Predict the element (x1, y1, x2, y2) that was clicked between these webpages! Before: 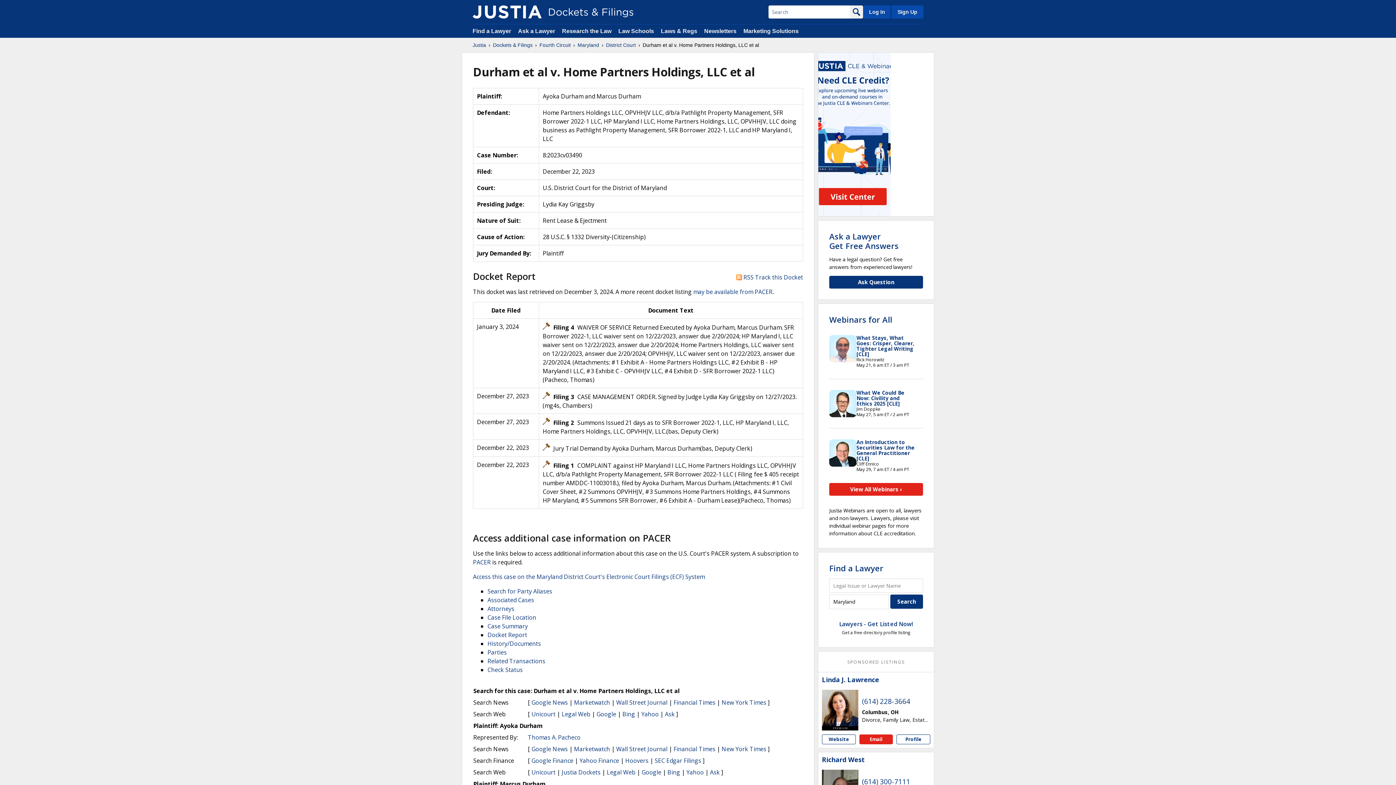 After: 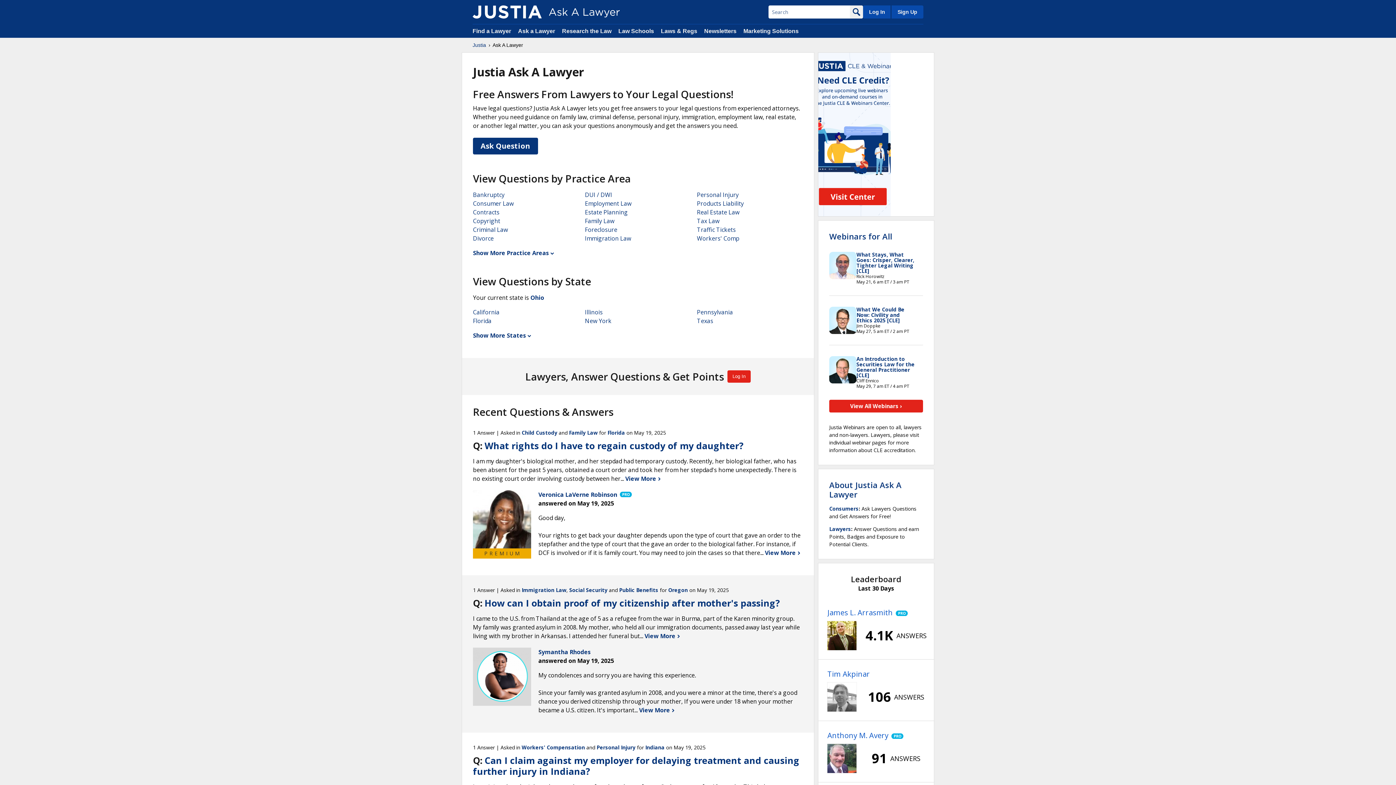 Action: label: Ask a Lawyer
Get Free Answers bbox: (829, 230, 898, 251)